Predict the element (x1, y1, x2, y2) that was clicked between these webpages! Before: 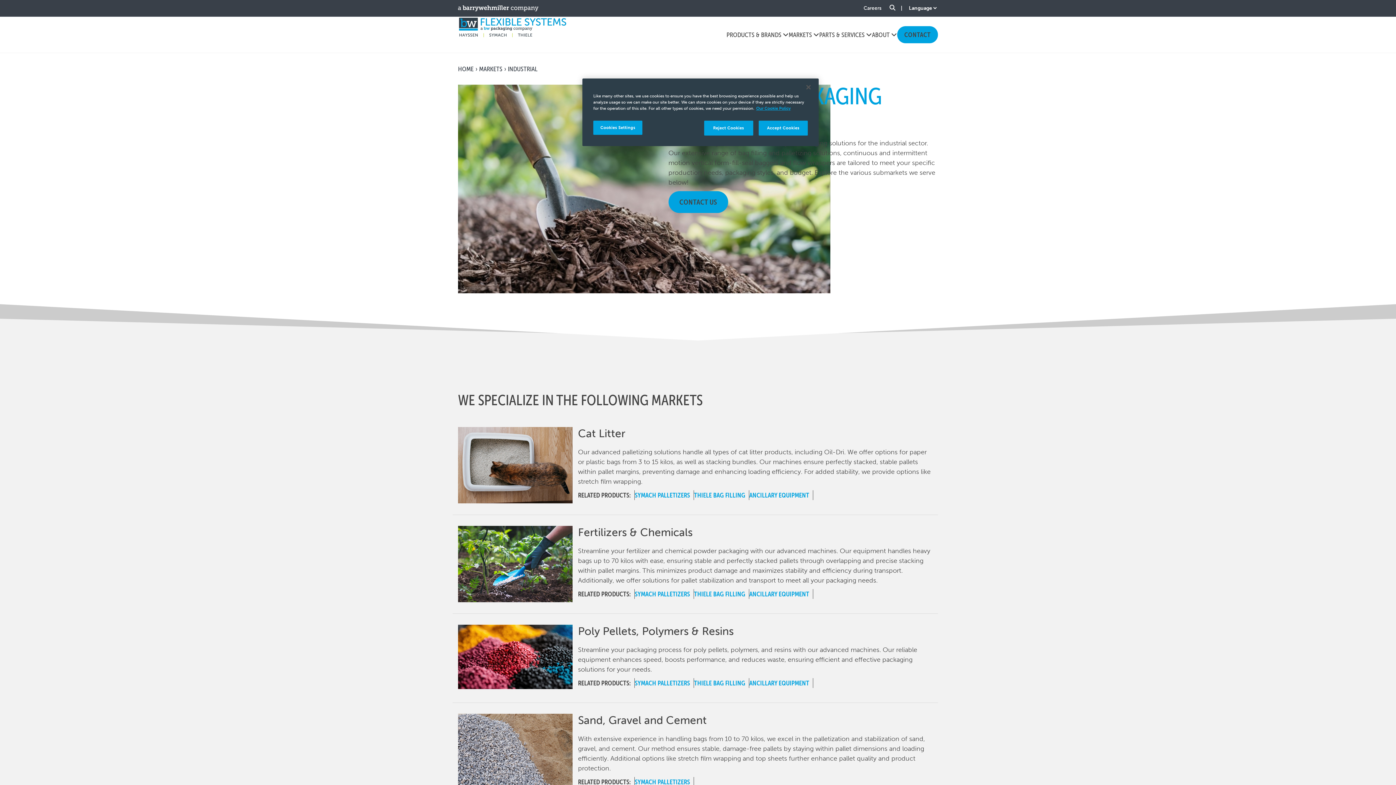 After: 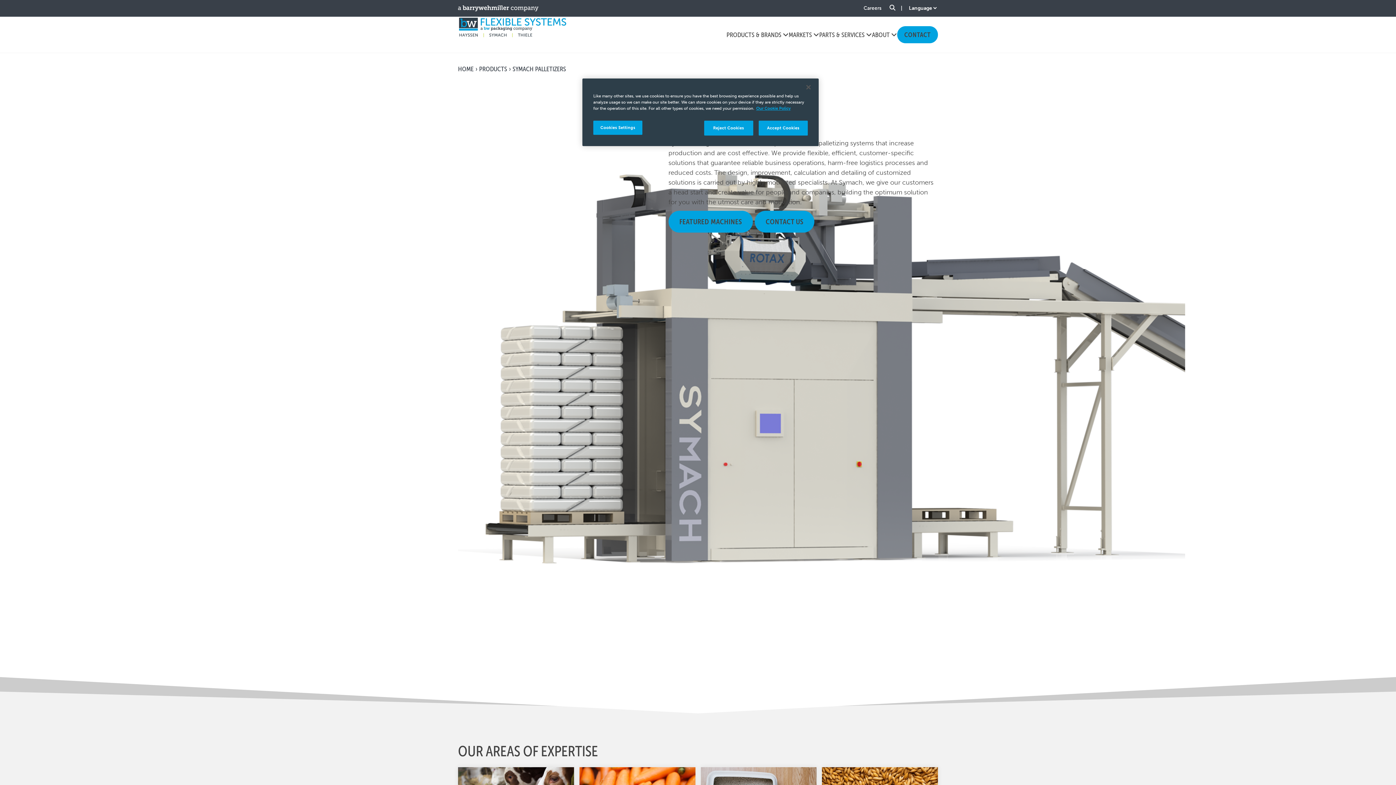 Action: label: SYMACH PALLETIZERS bbox: (634, 590, 690, 598)